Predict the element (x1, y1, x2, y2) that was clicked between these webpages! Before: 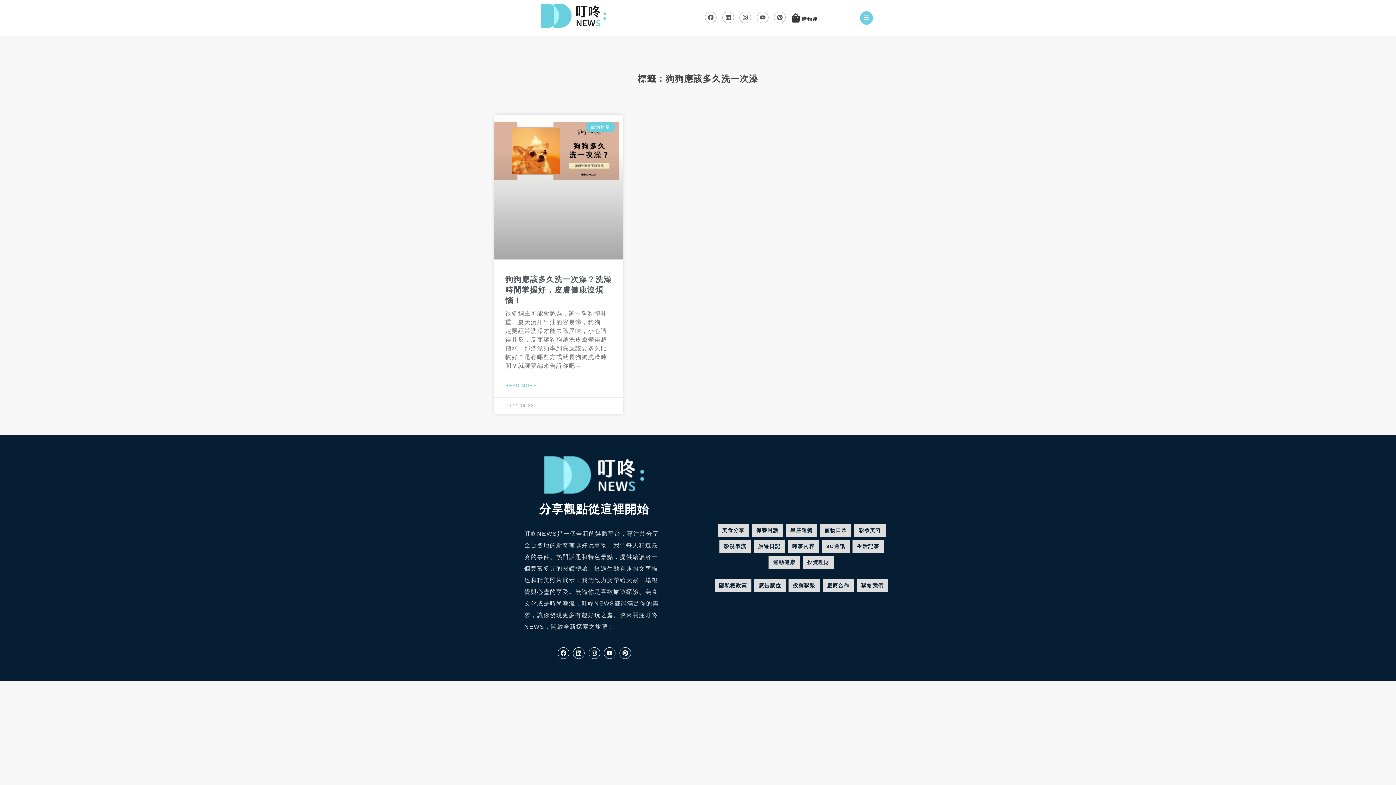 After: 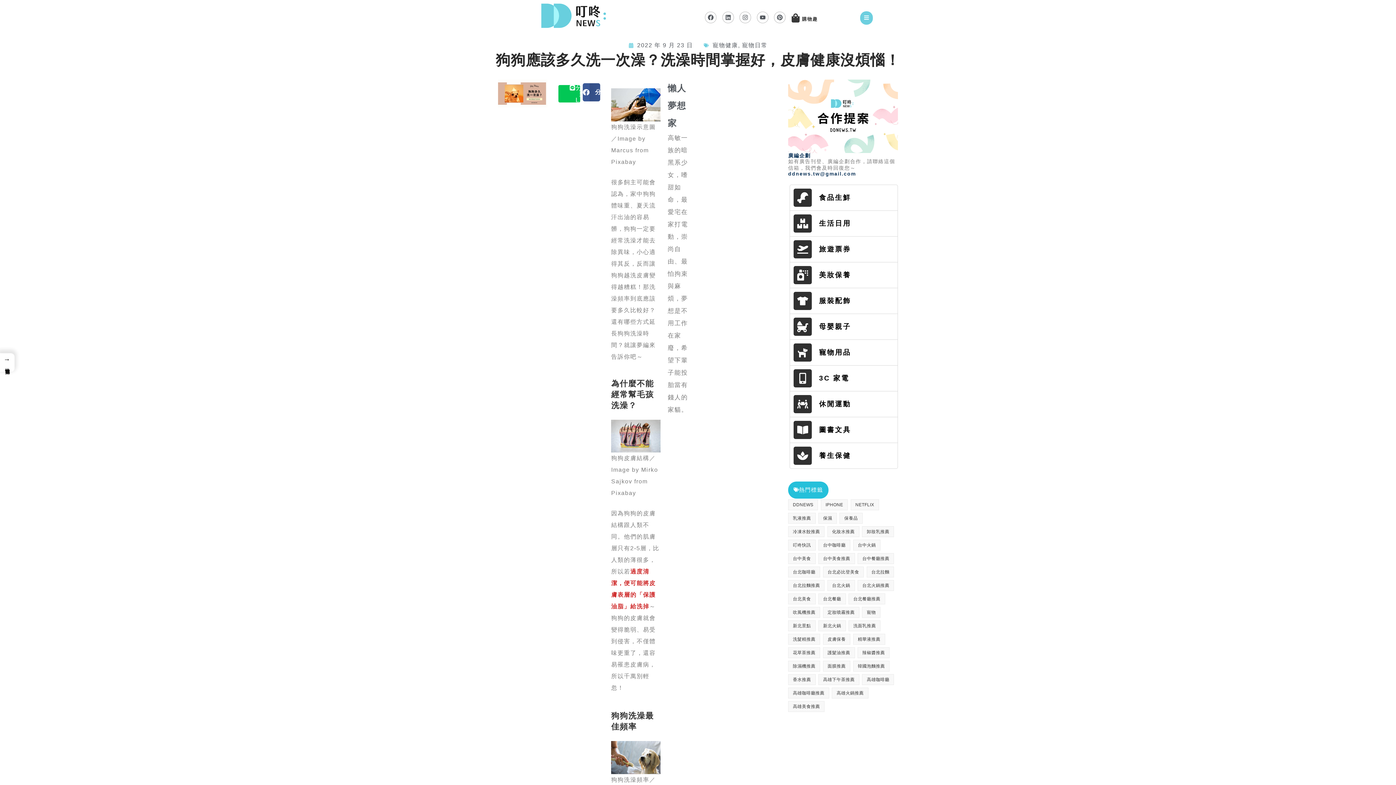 Action: bbox: (505, 381, 541, 390) label: Read more about 狗狗應該多久洗一次澡？洗澡時間掌握好，皮膚健康沒煩惱！